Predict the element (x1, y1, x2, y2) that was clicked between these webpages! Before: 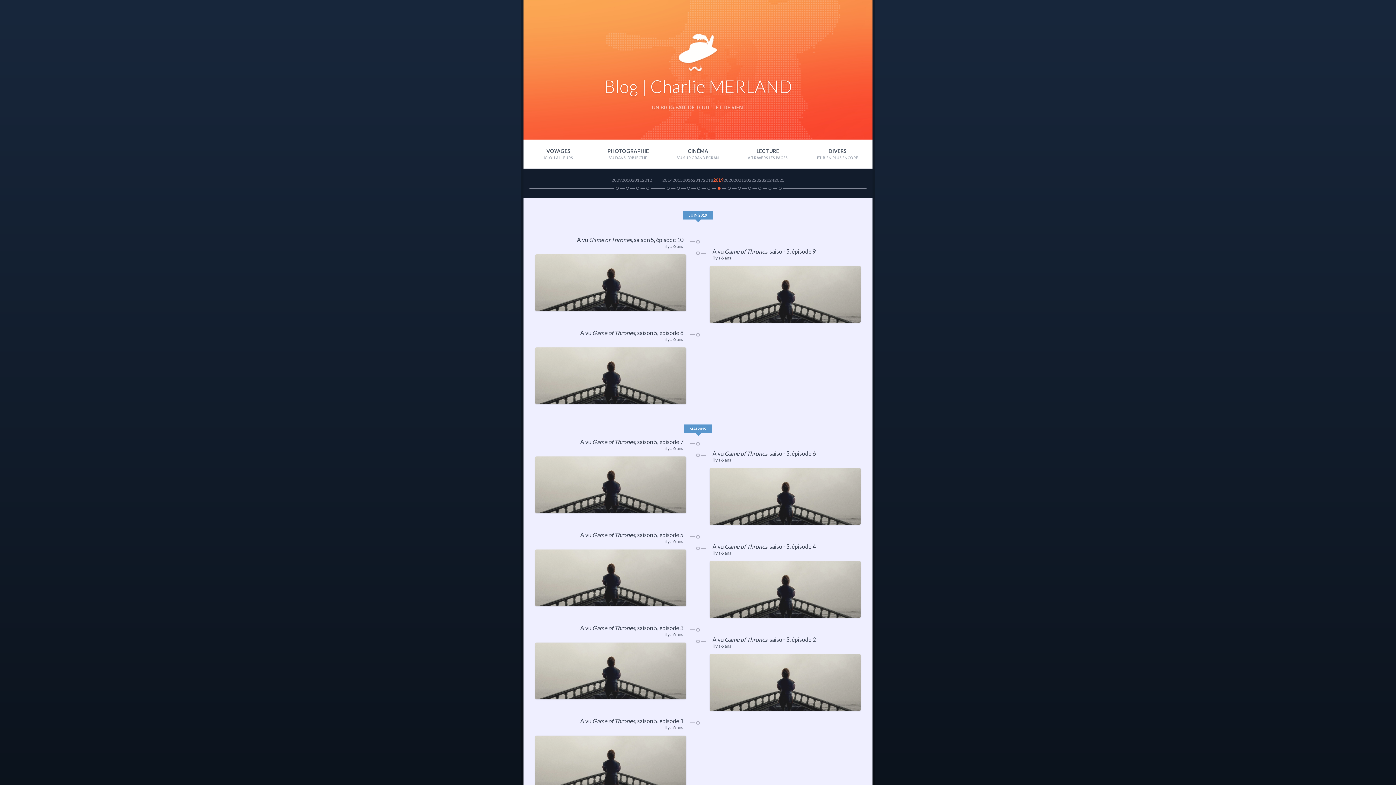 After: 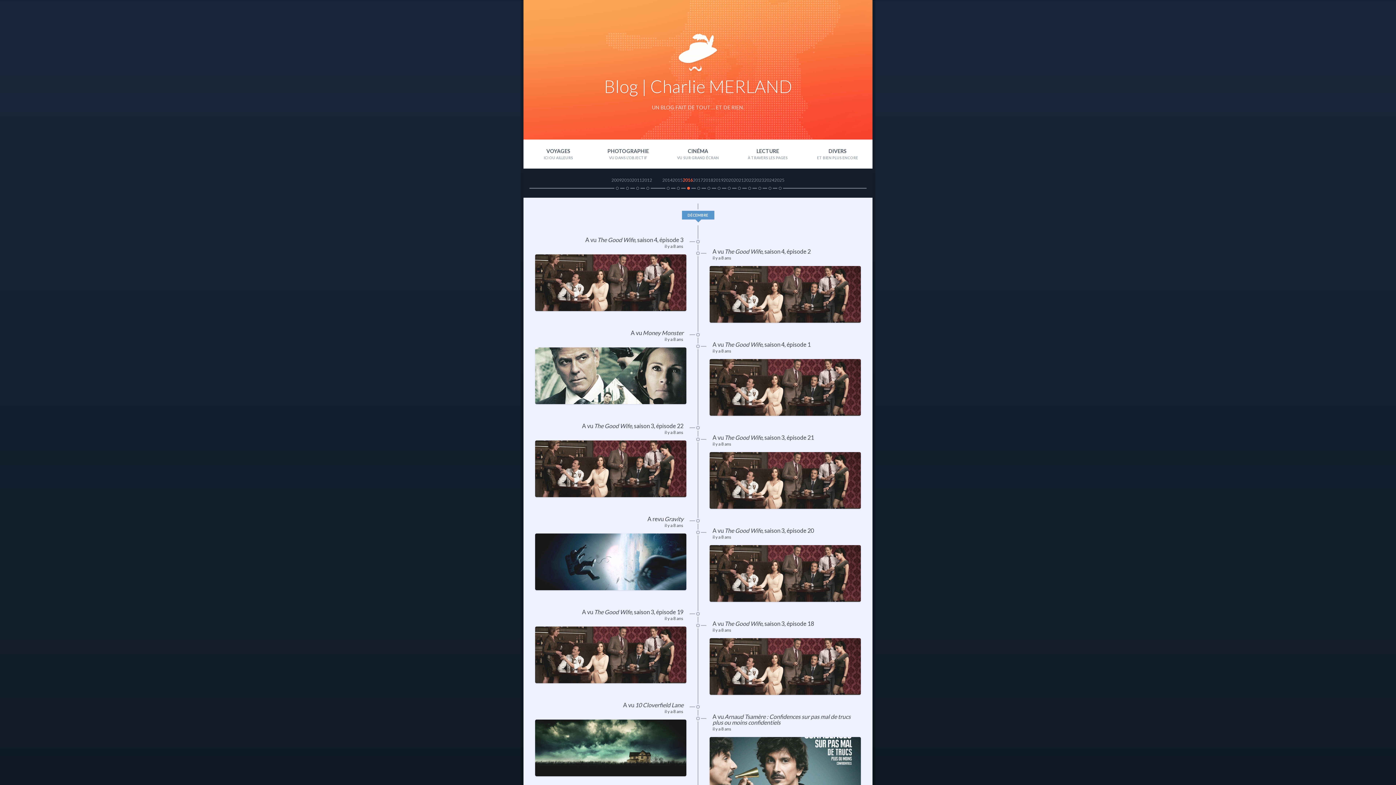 Action: label: 2016 bbox: (682, 177, 693, 189)